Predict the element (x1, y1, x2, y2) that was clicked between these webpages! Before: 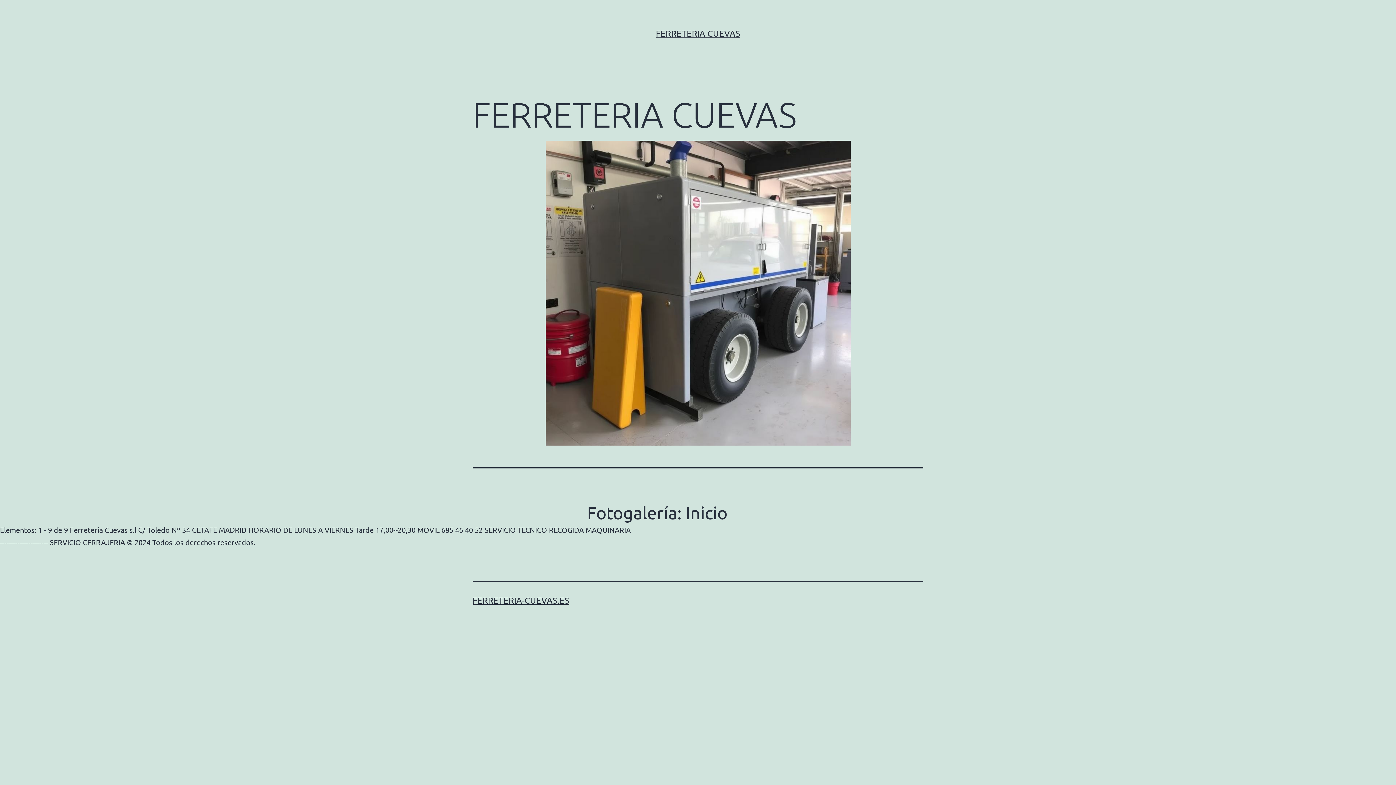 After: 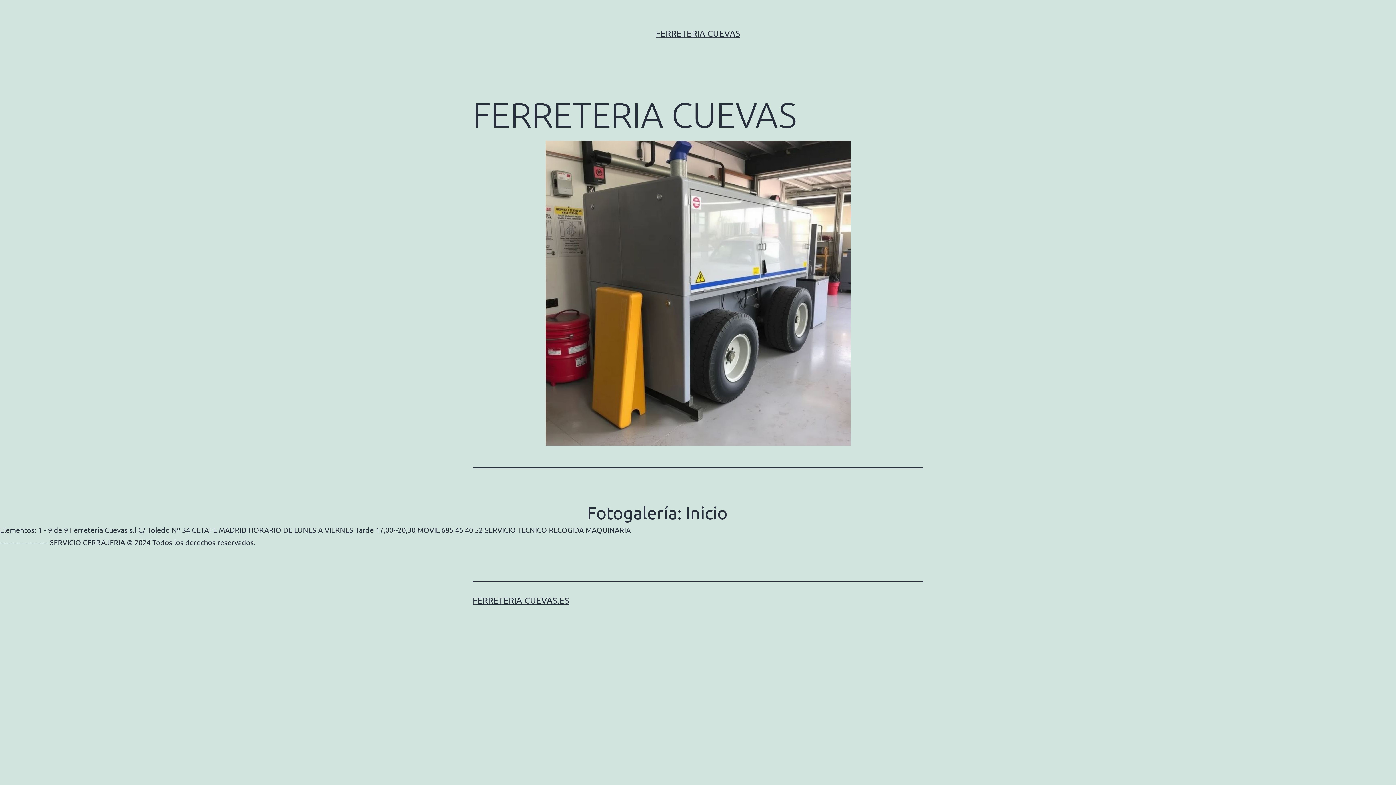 Action: bbox: (472, 595, 569, 605) label: FERRETERIA-CUEVAS.ES